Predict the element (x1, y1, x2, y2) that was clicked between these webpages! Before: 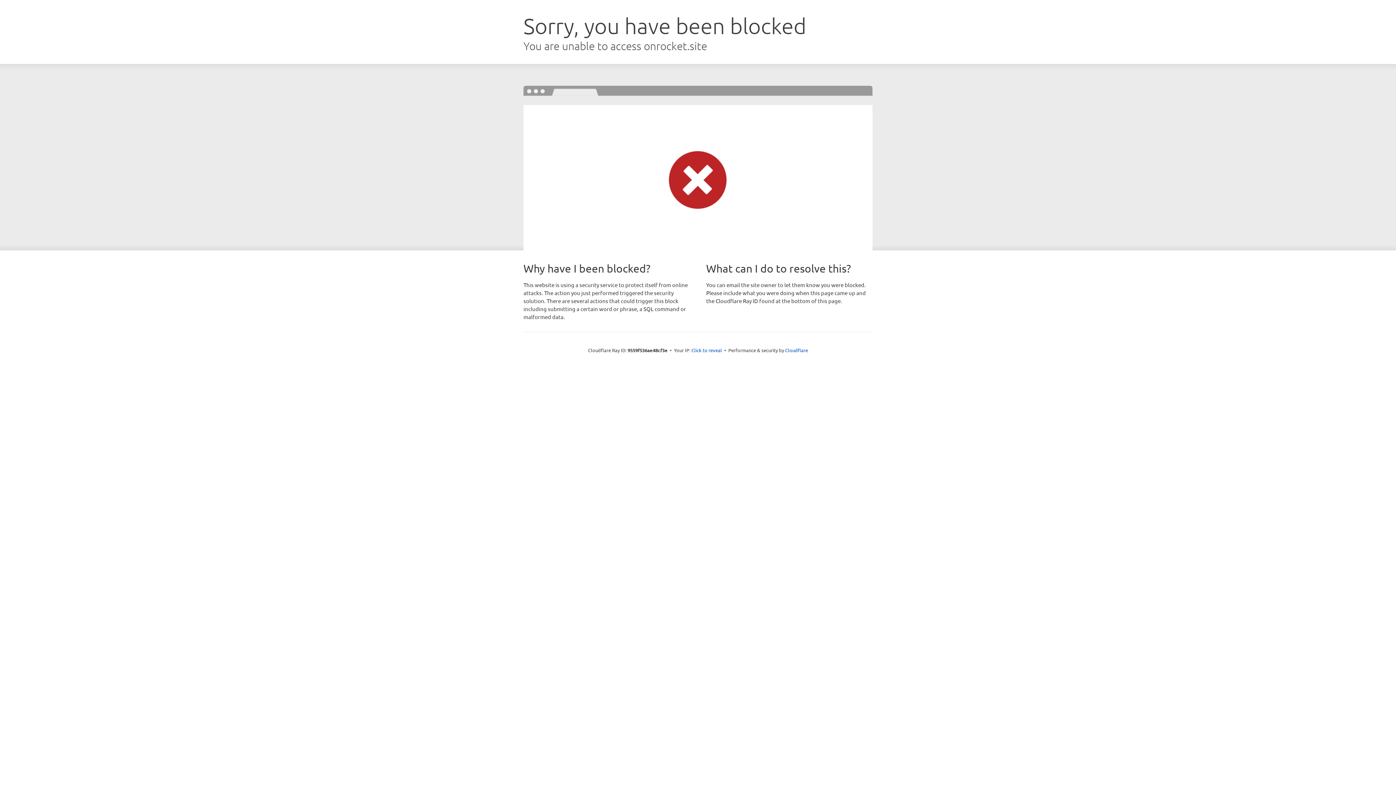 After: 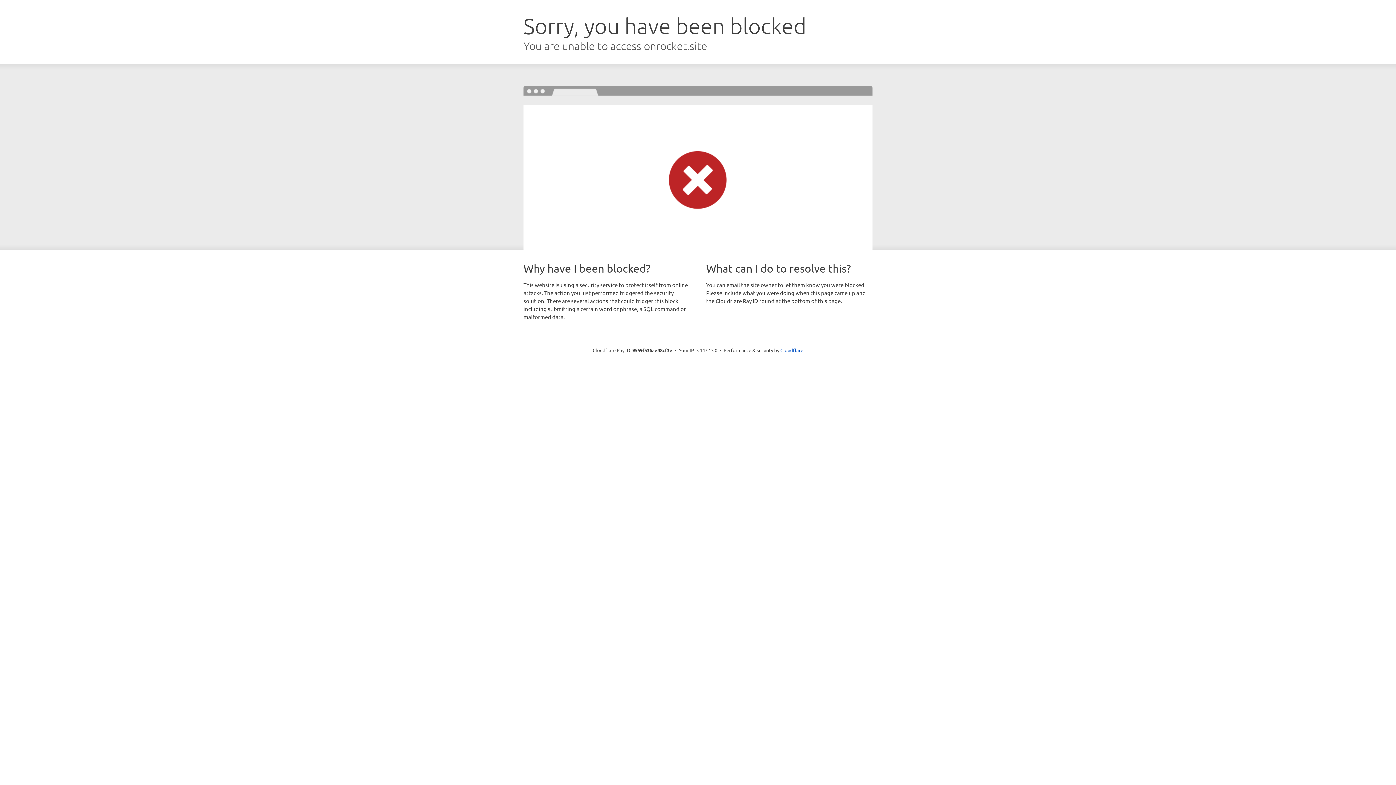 Action: label: Click to reveal bbox: (691, 346, 722, 353)